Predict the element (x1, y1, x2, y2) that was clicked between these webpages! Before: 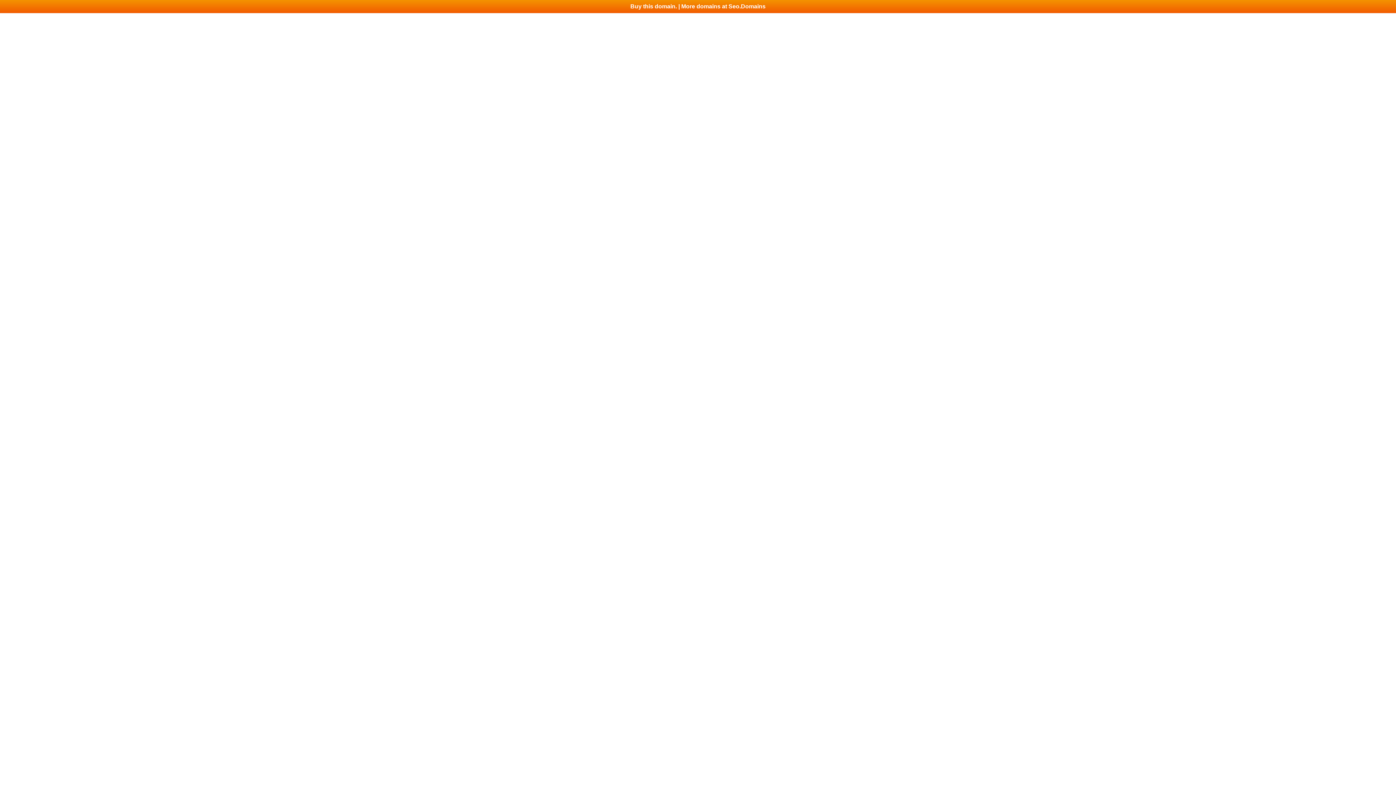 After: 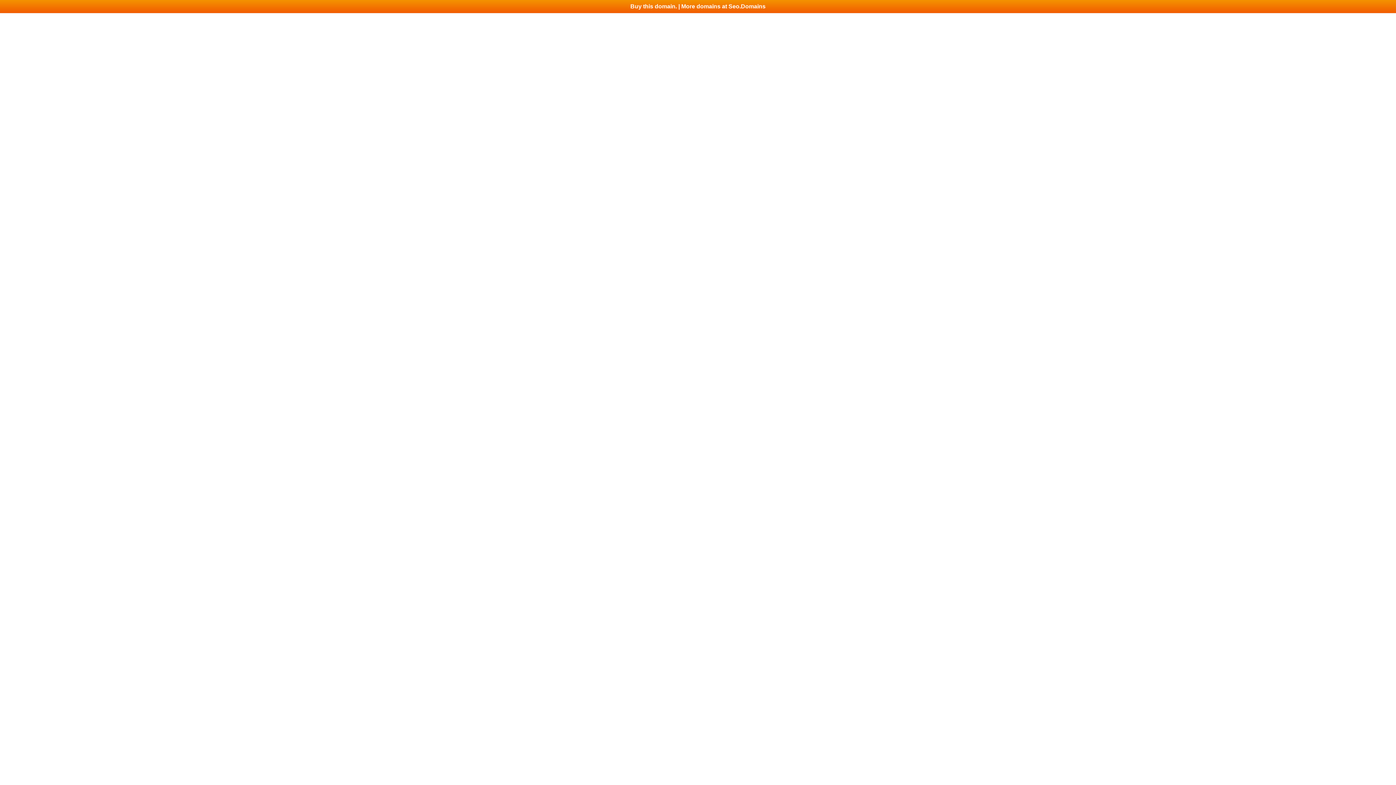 Action: label: Buy this domain. | More domains at Seo.Domains bbox: (0, 0, 1396, 13)